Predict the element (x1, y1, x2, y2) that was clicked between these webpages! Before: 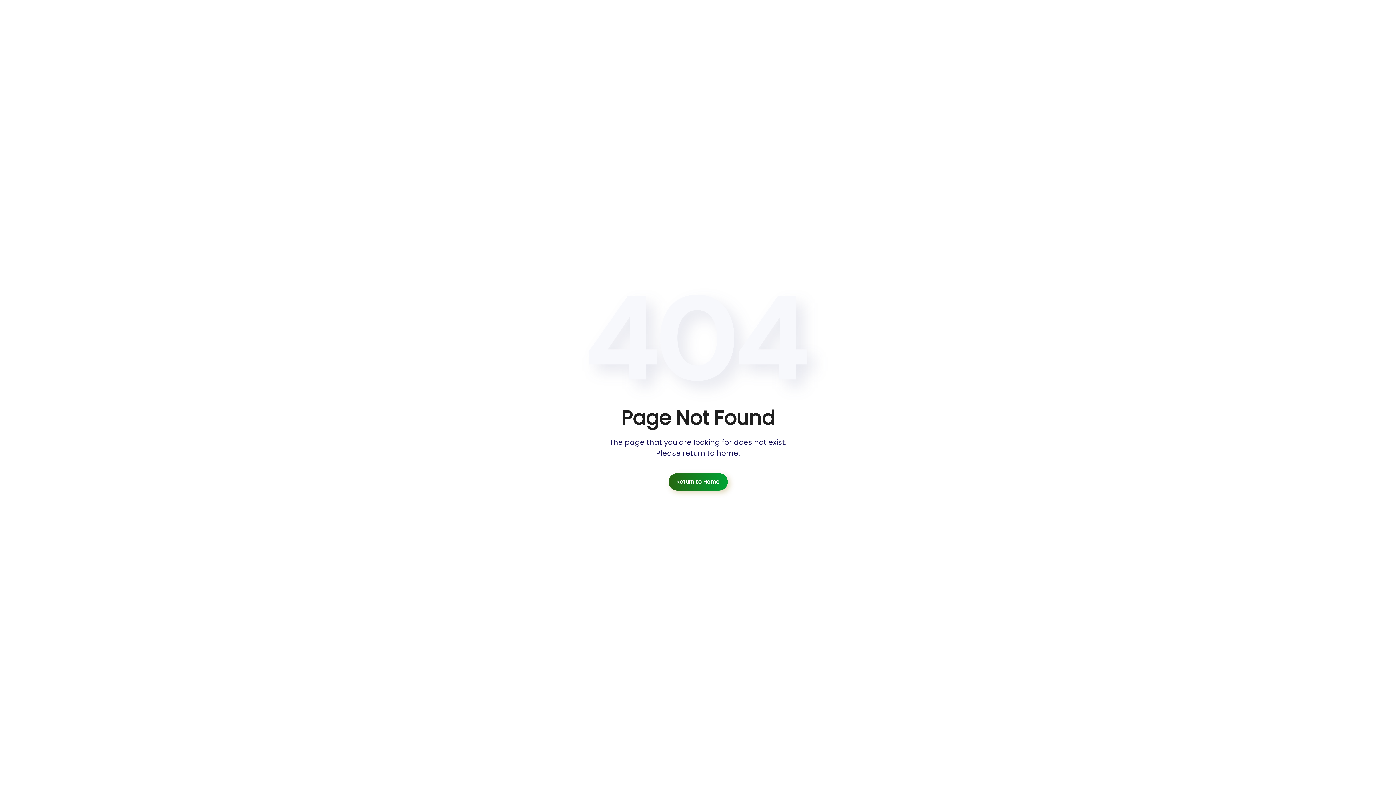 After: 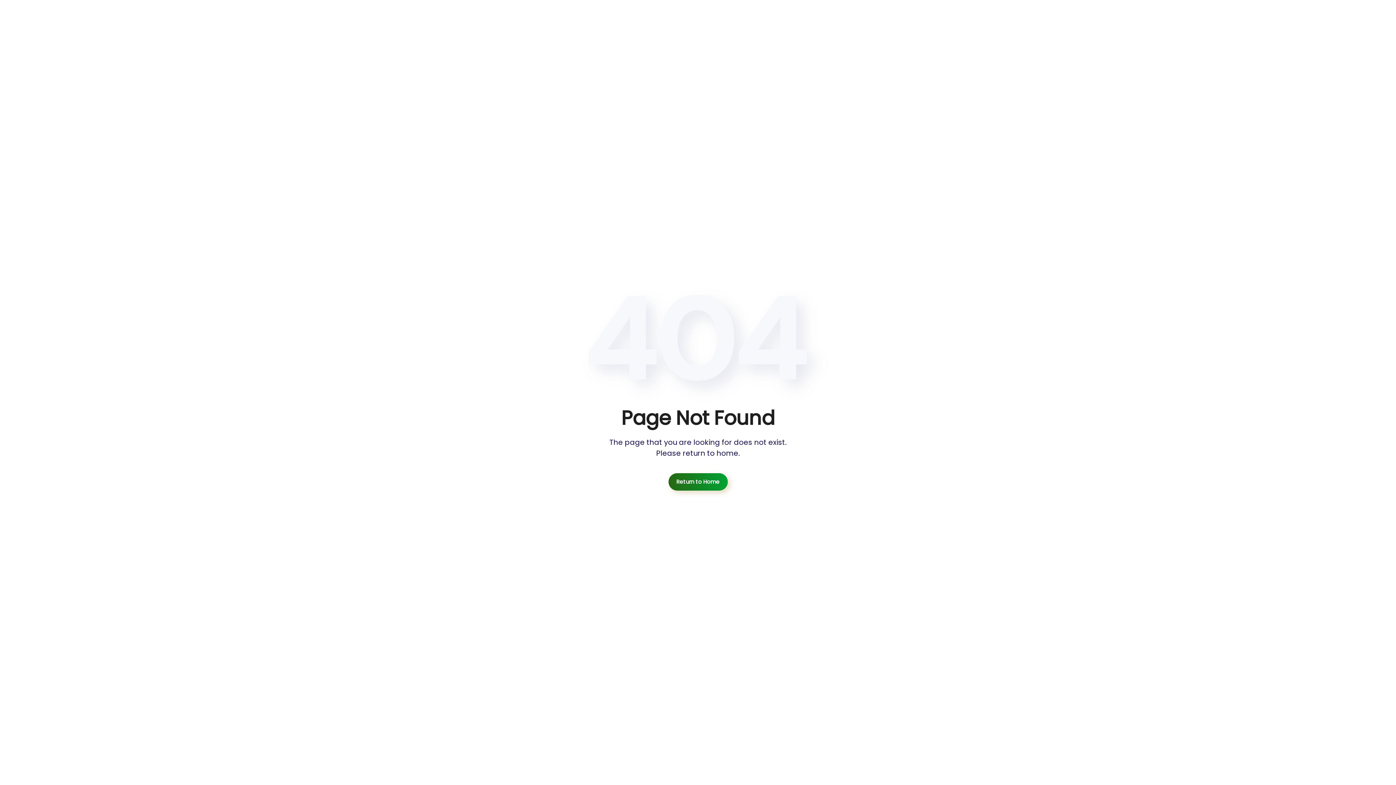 Action: label: Return to Home bbox: (668, 473, 727, 490)